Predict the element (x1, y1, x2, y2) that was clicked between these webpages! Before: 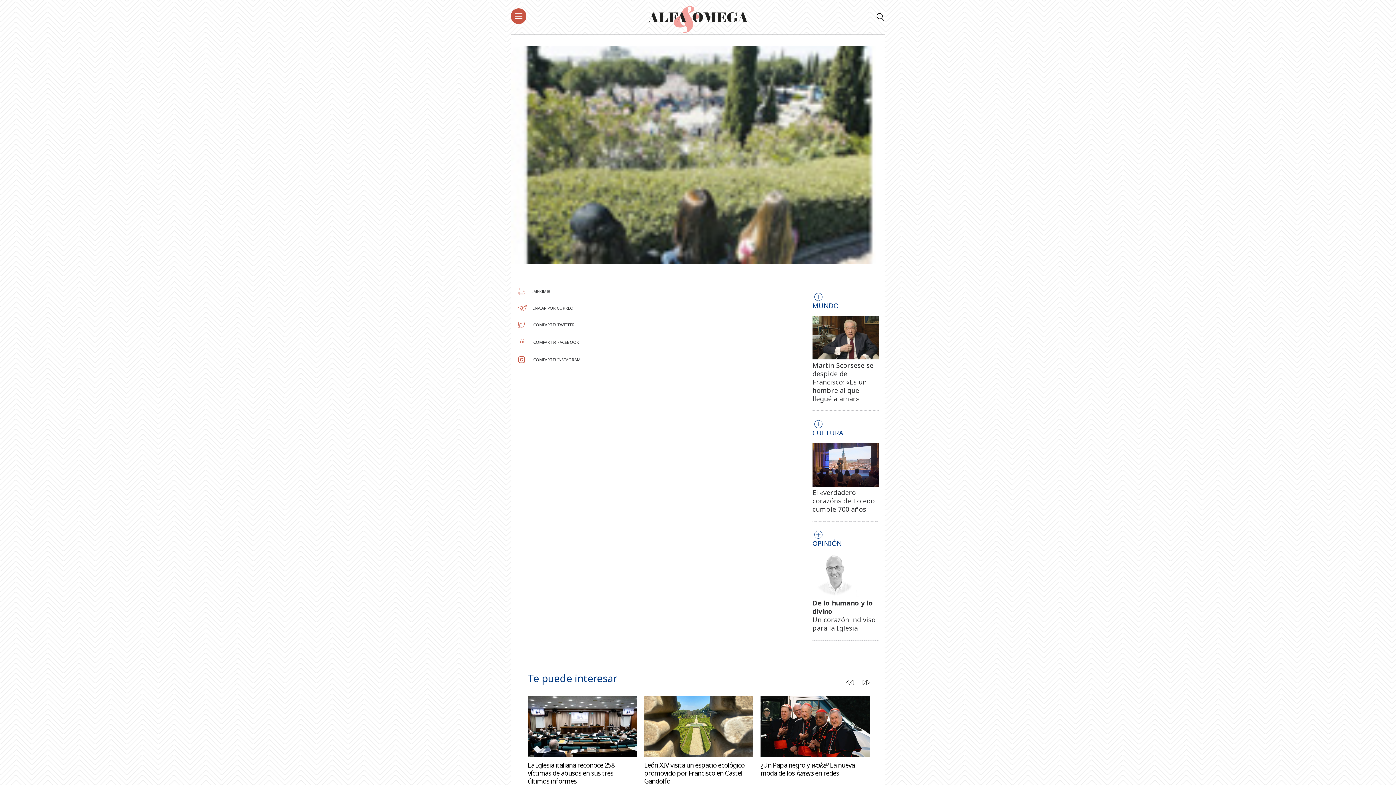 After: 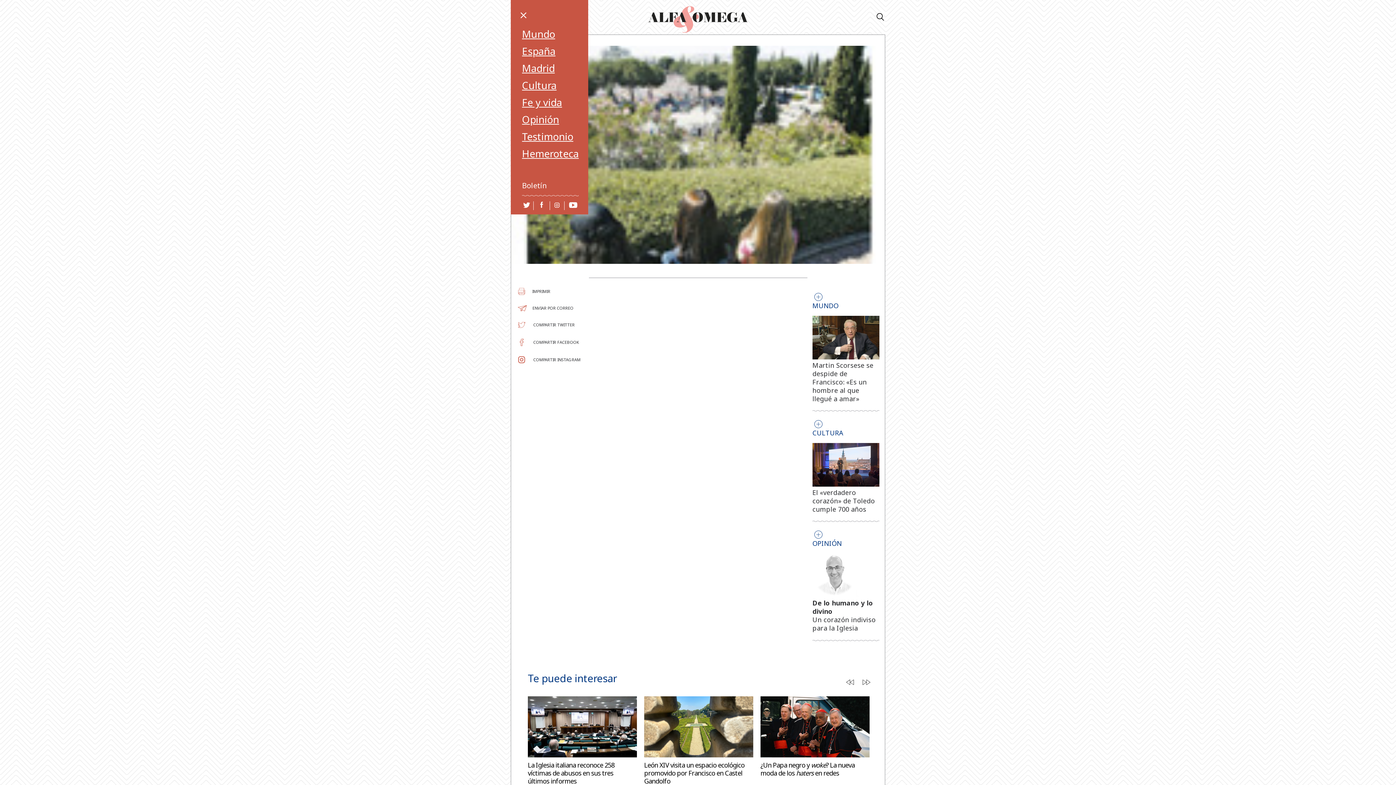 Action: bbox: (510, 8, 526, 25)